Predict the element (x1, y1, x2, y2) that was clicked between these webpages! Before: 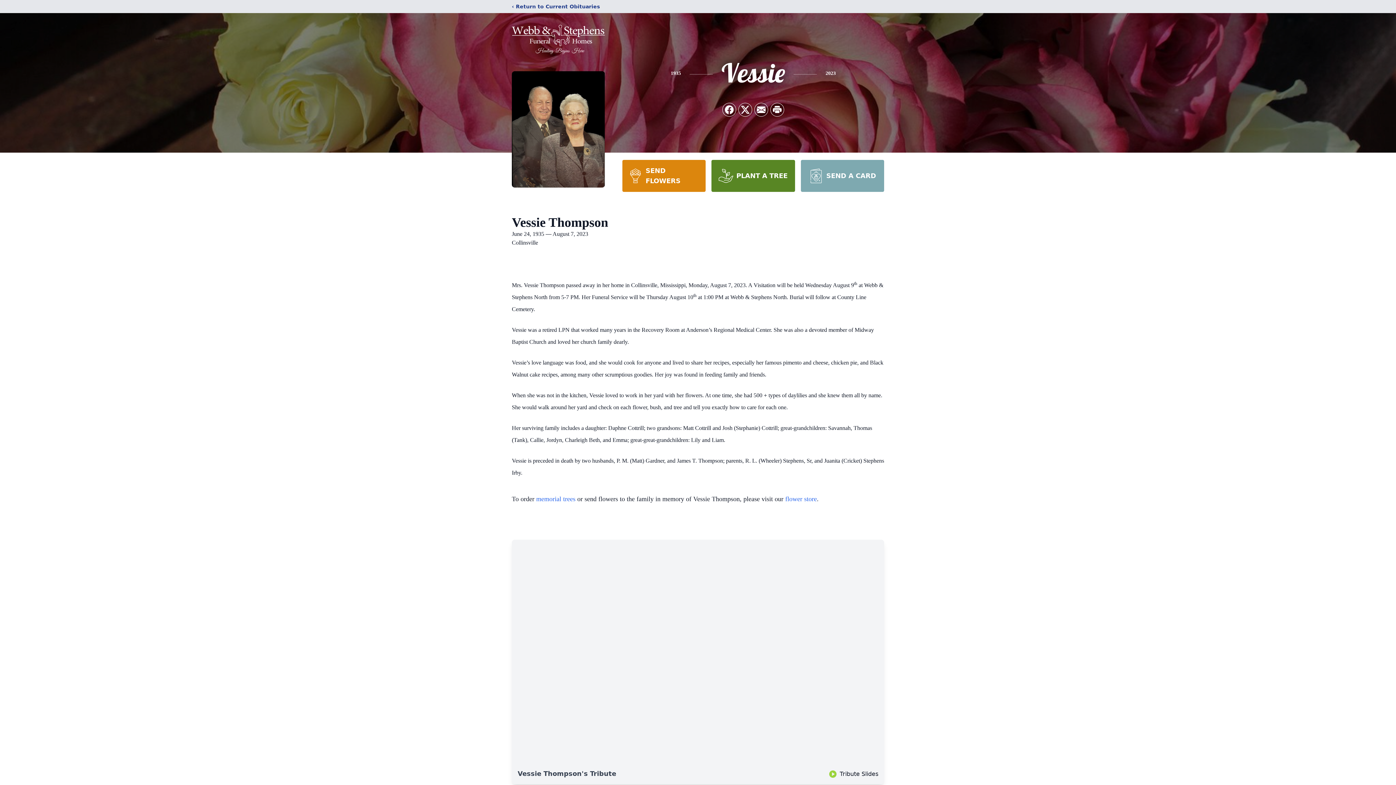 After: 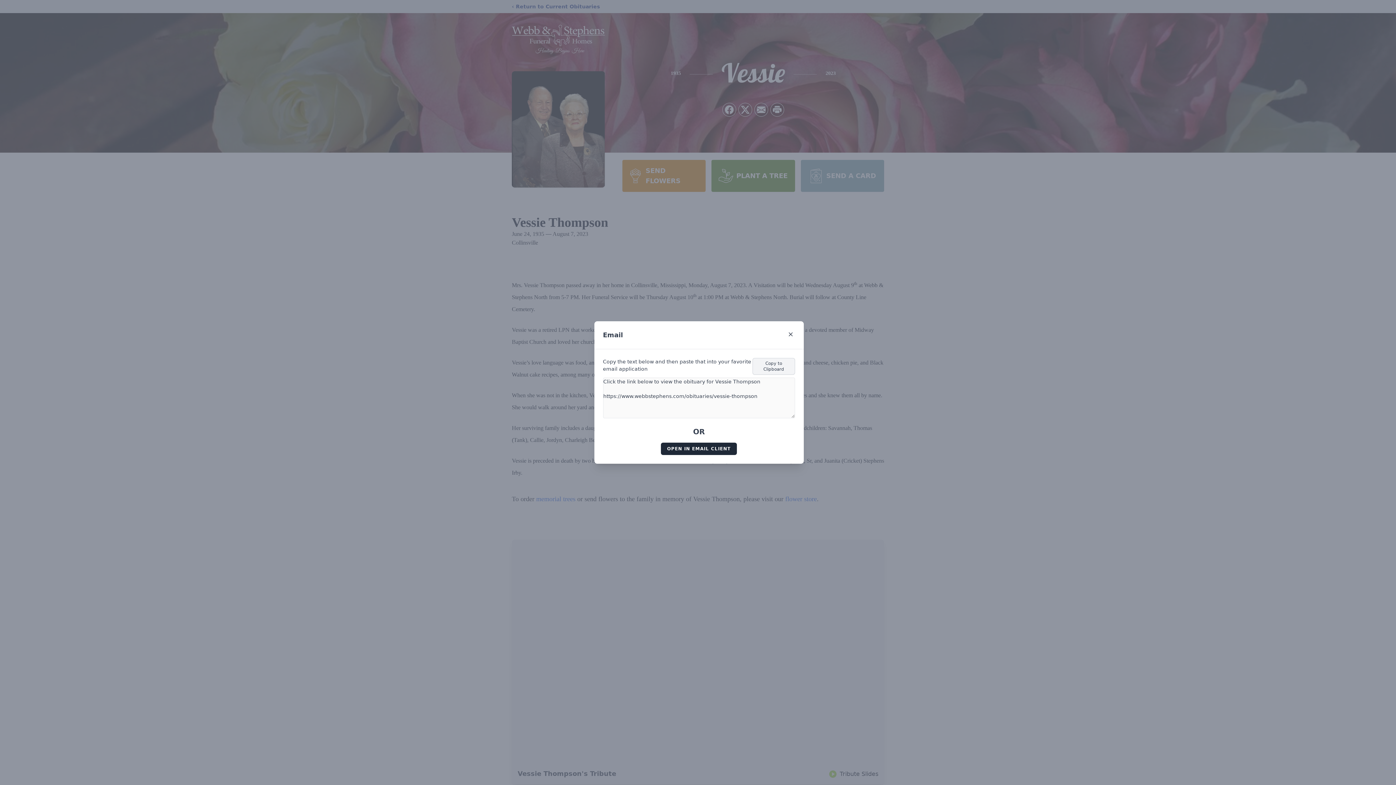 Action: bbox: (754, 103, 768, 116) label: Share via Email